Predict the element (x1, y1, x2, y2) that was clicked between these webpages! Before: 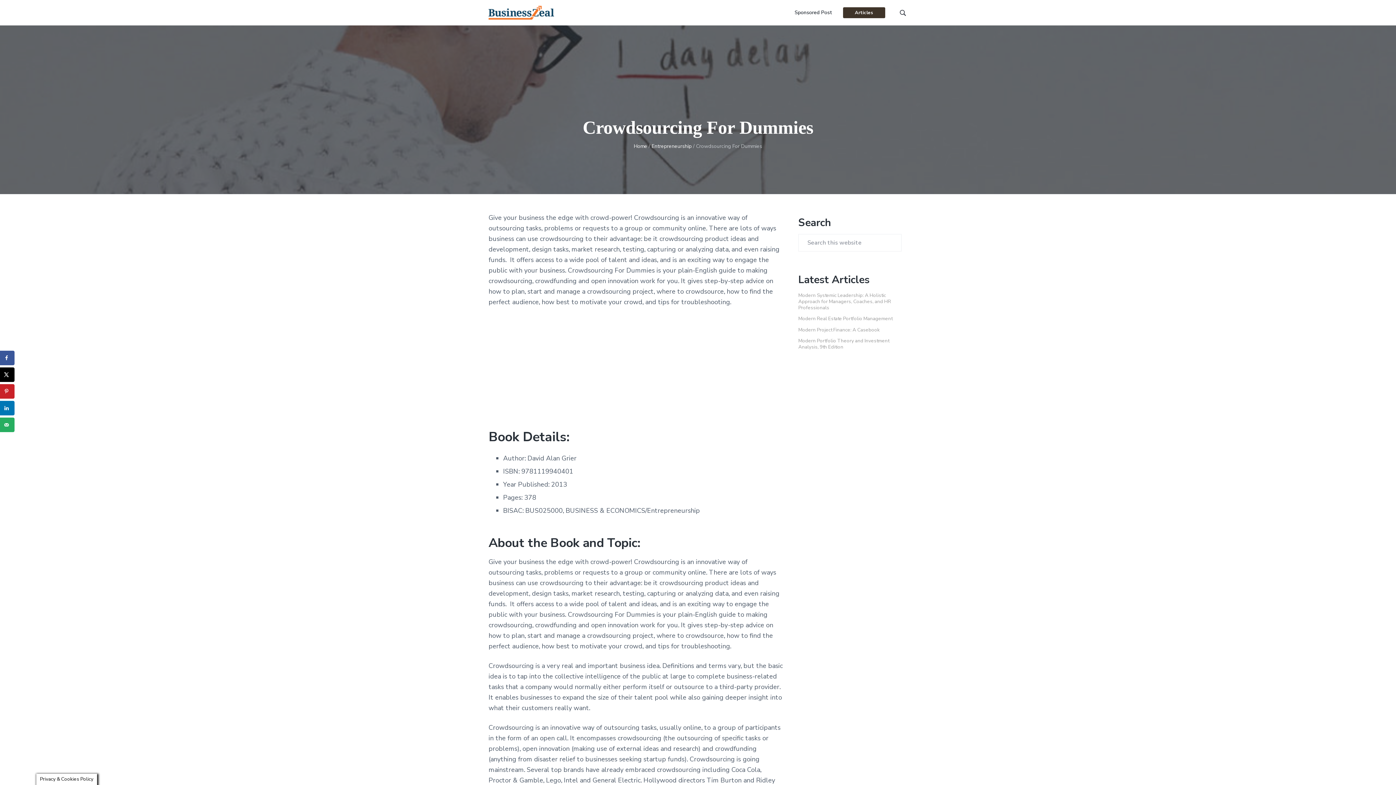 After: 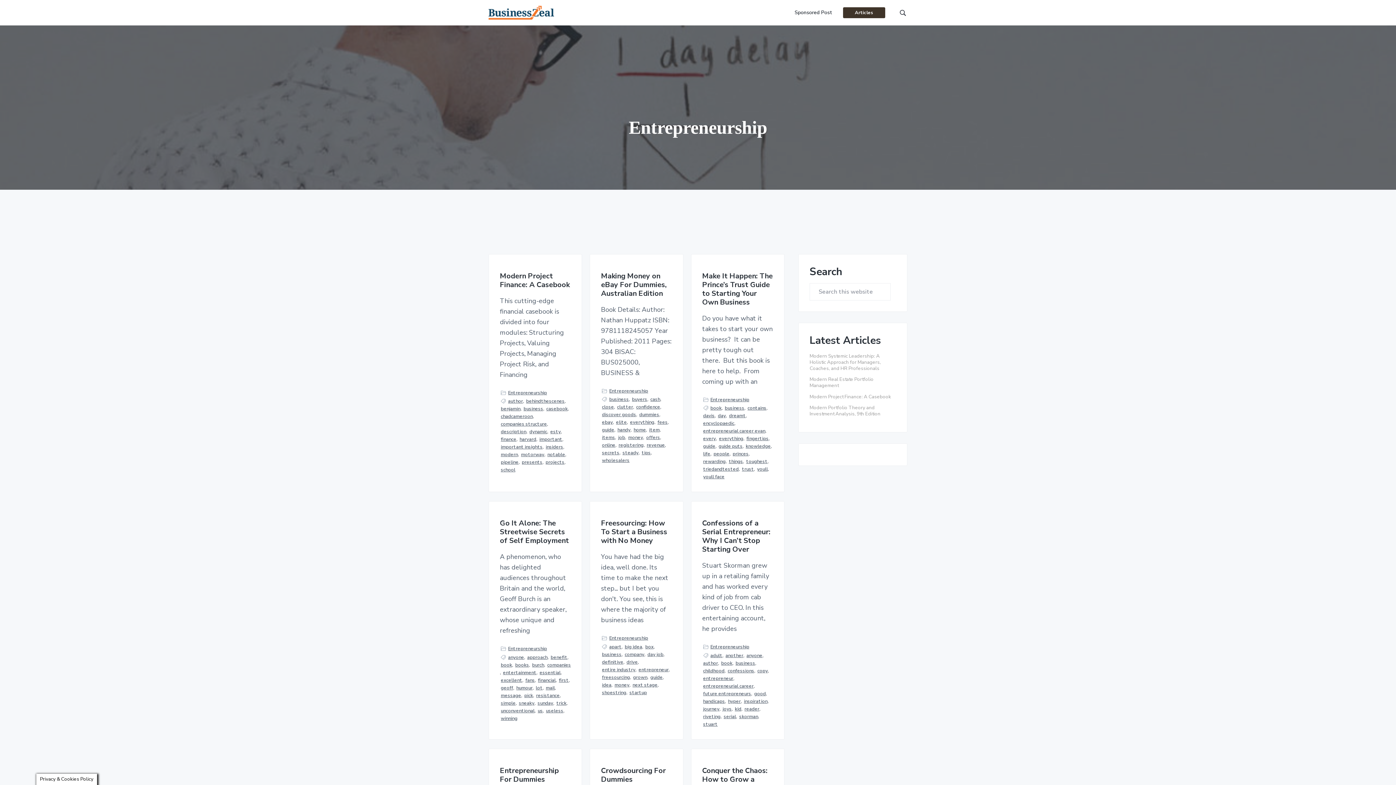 Action: label: Entrepreneurship bbox: (651, 142, 691, 149)